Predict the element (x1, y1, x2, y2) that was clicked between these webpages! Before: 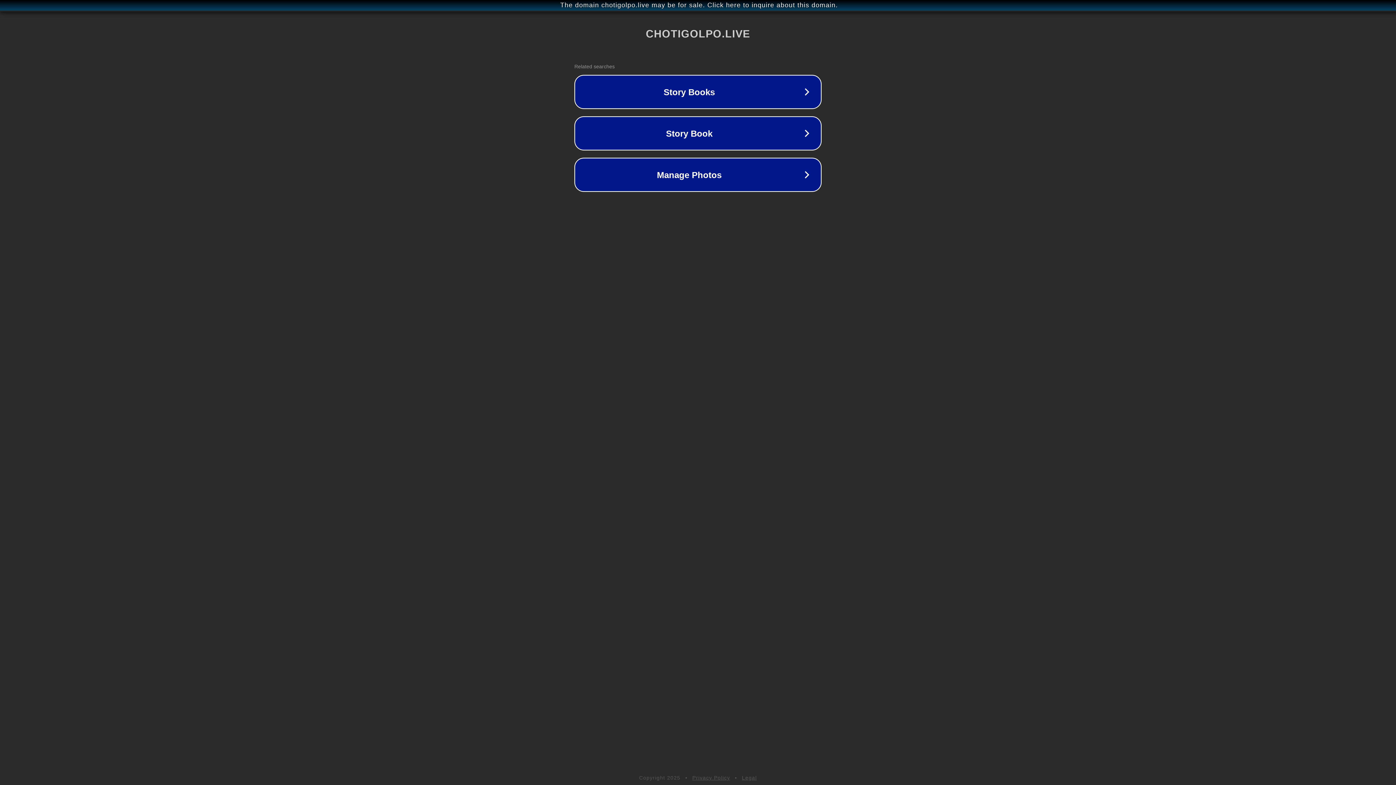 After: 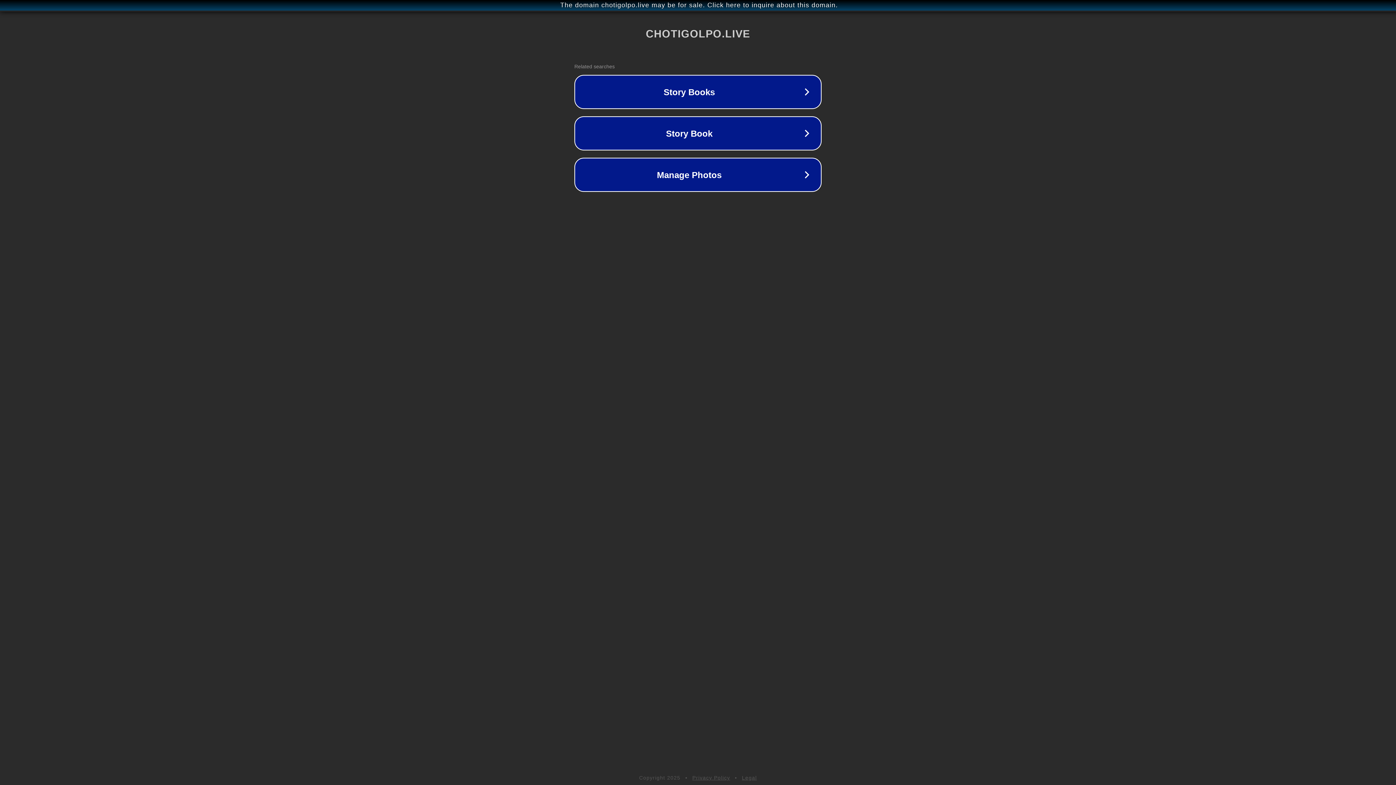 Action: label: Legal bbox: (742, 775, 757, 781)